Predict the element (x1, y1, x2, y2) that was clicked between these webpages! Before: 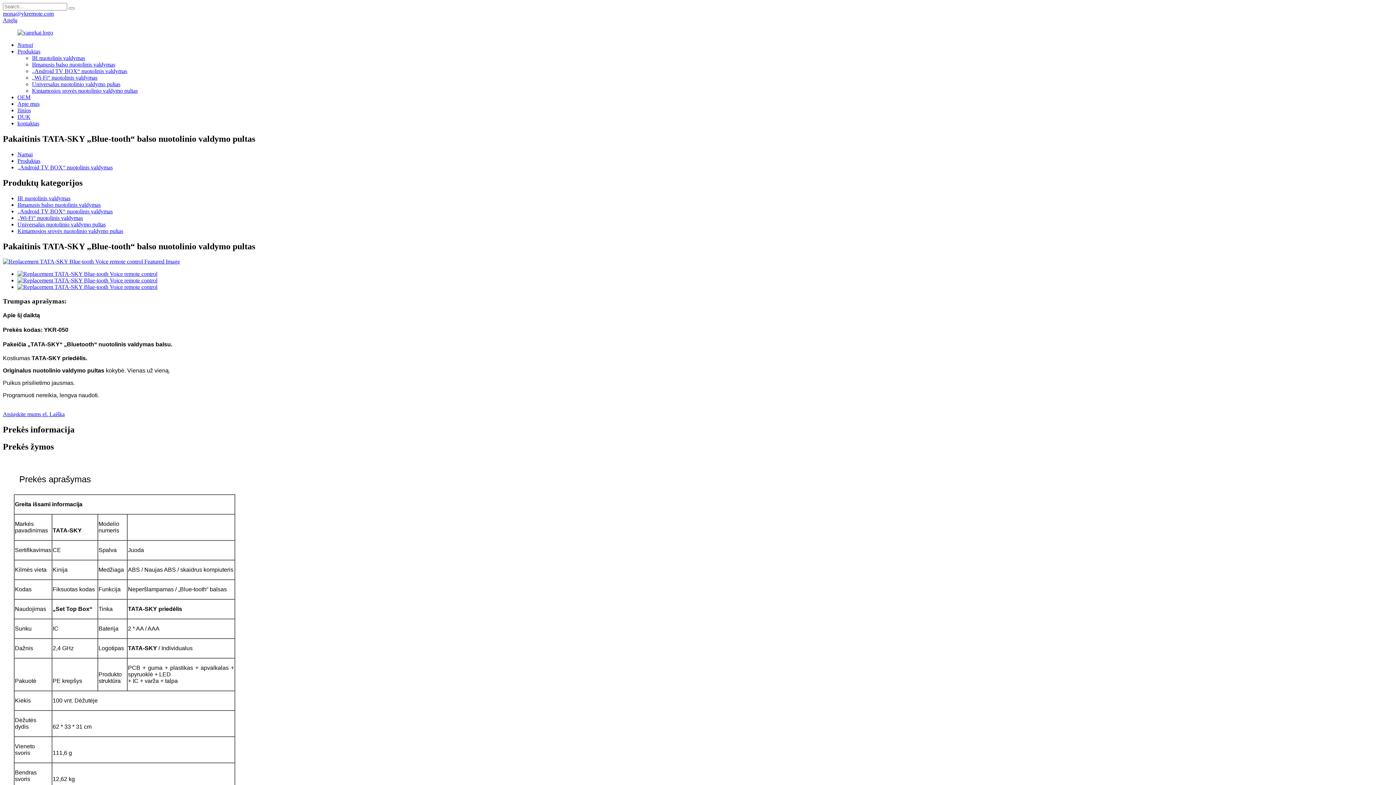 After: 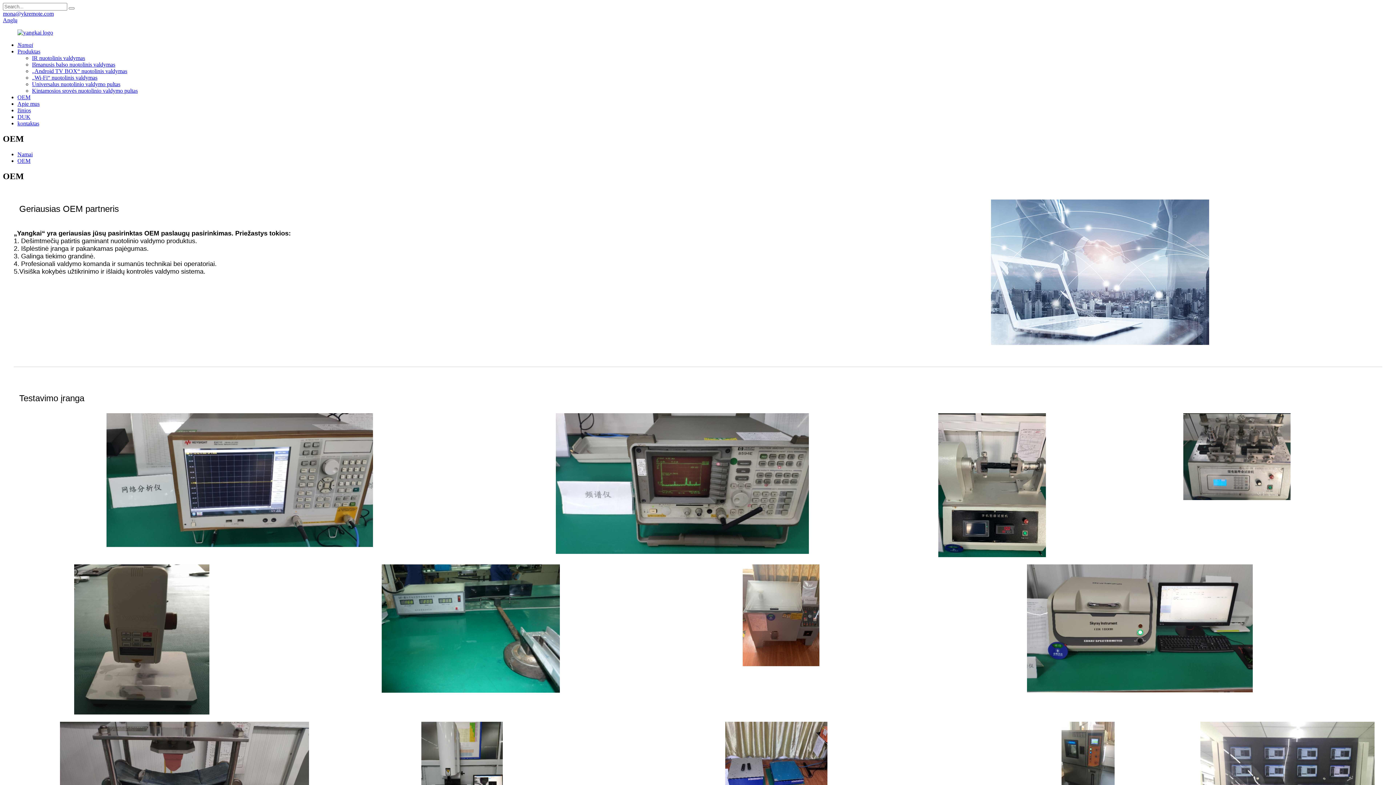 Action: label: OEM bbox: (17, 94, 30, 100)